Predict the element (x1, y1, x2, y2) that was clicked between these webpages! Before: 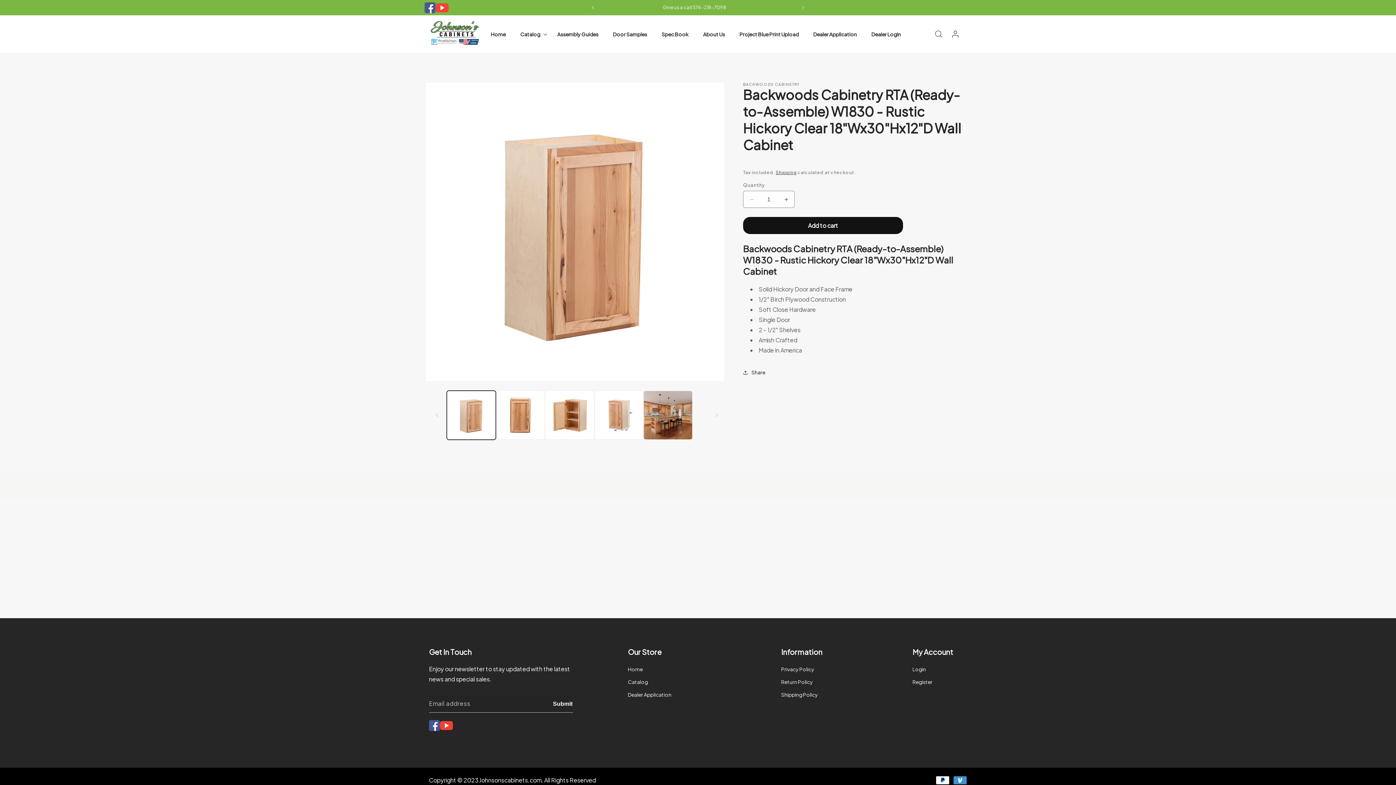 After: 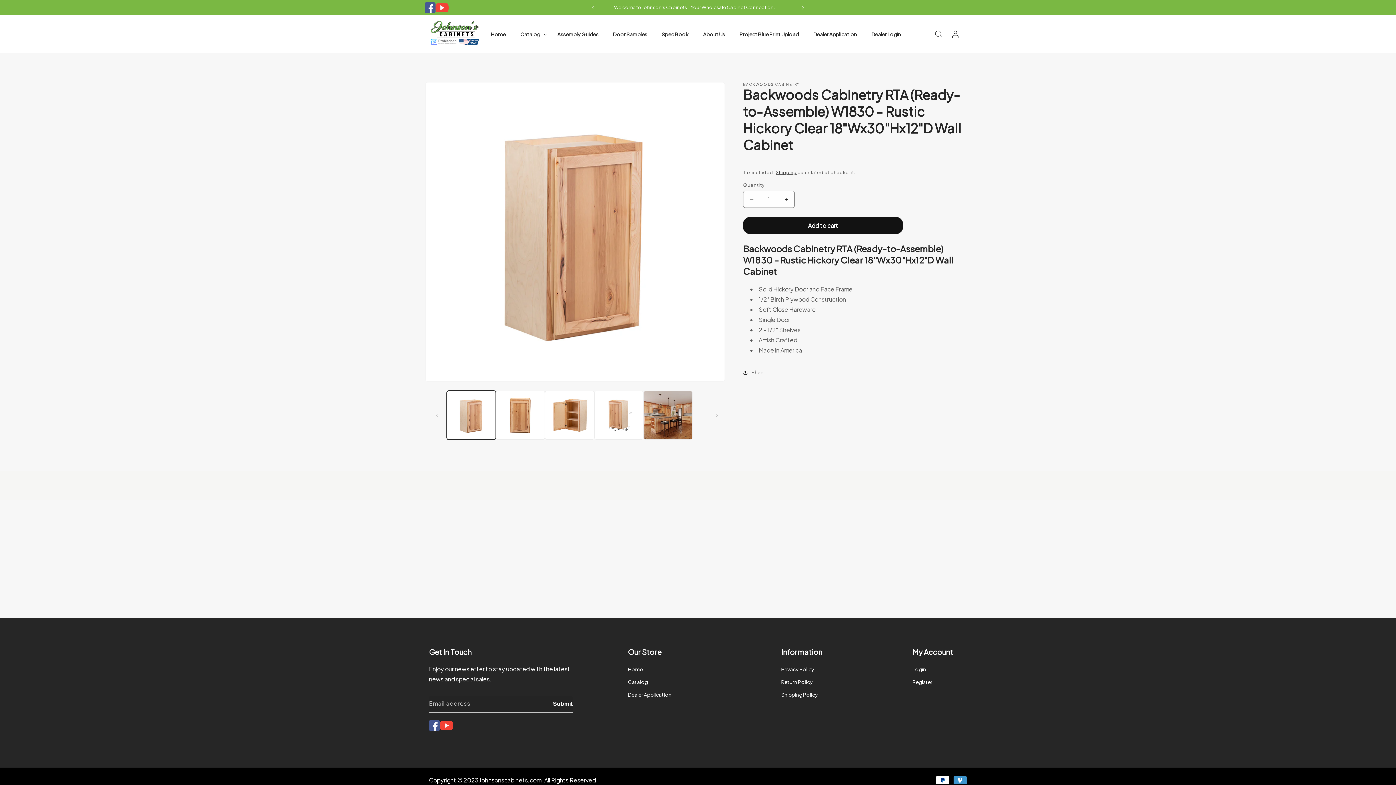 Action: bbox: (795, 0, 811, 14) label: Next announcement